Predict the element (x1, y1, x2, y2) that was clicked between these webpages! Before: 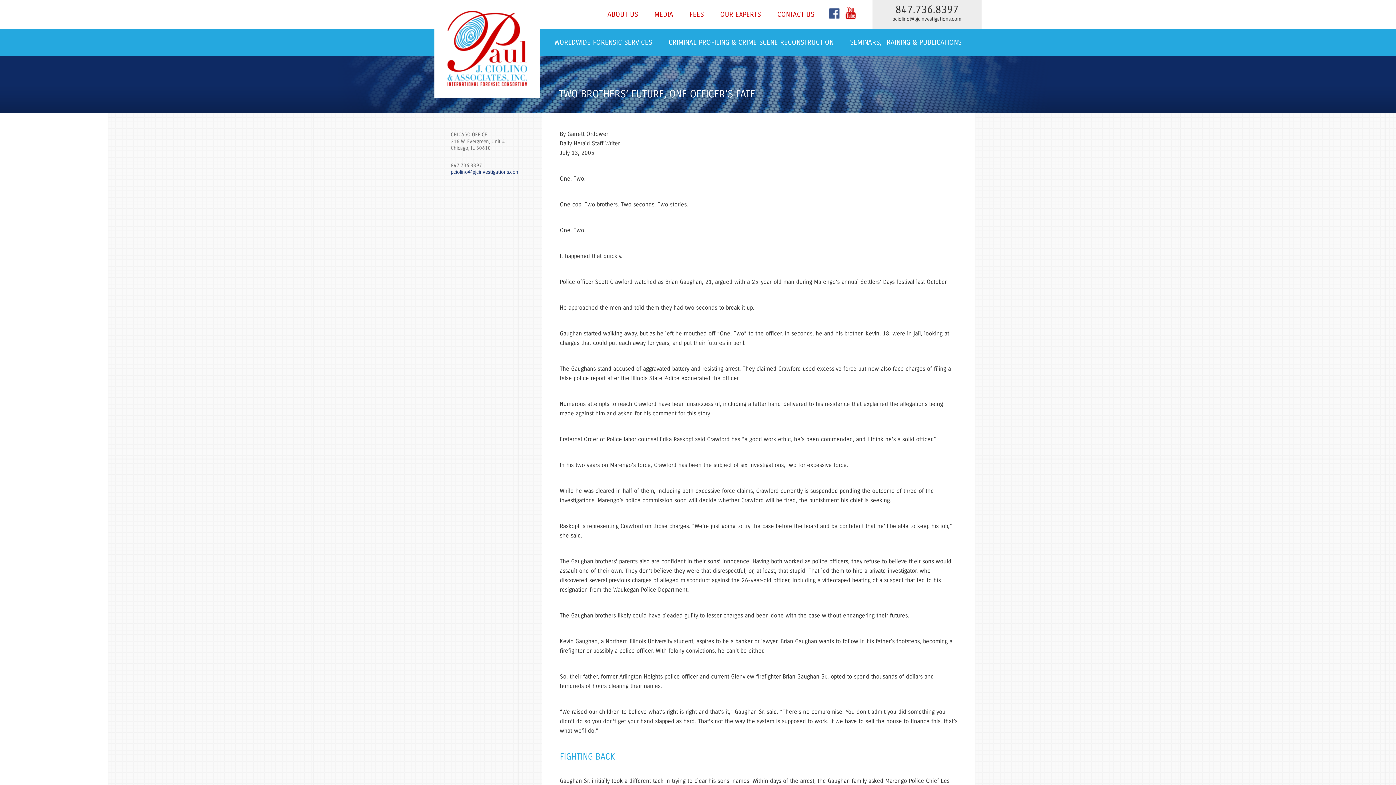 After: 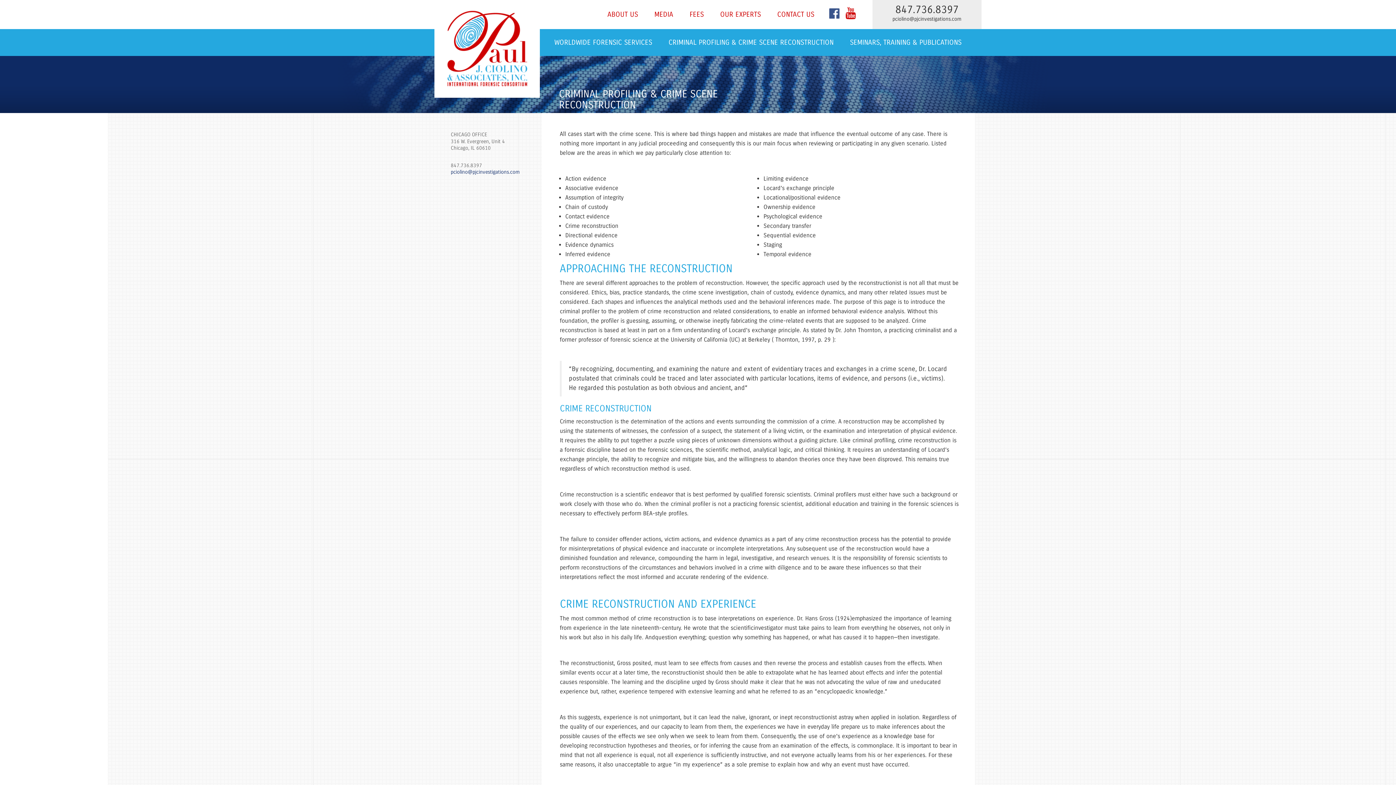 Action: label: CRIMINAL PROFILING & CRIME SCENE RECONSTRUCTION bbox: (661, 29, 841, 56)